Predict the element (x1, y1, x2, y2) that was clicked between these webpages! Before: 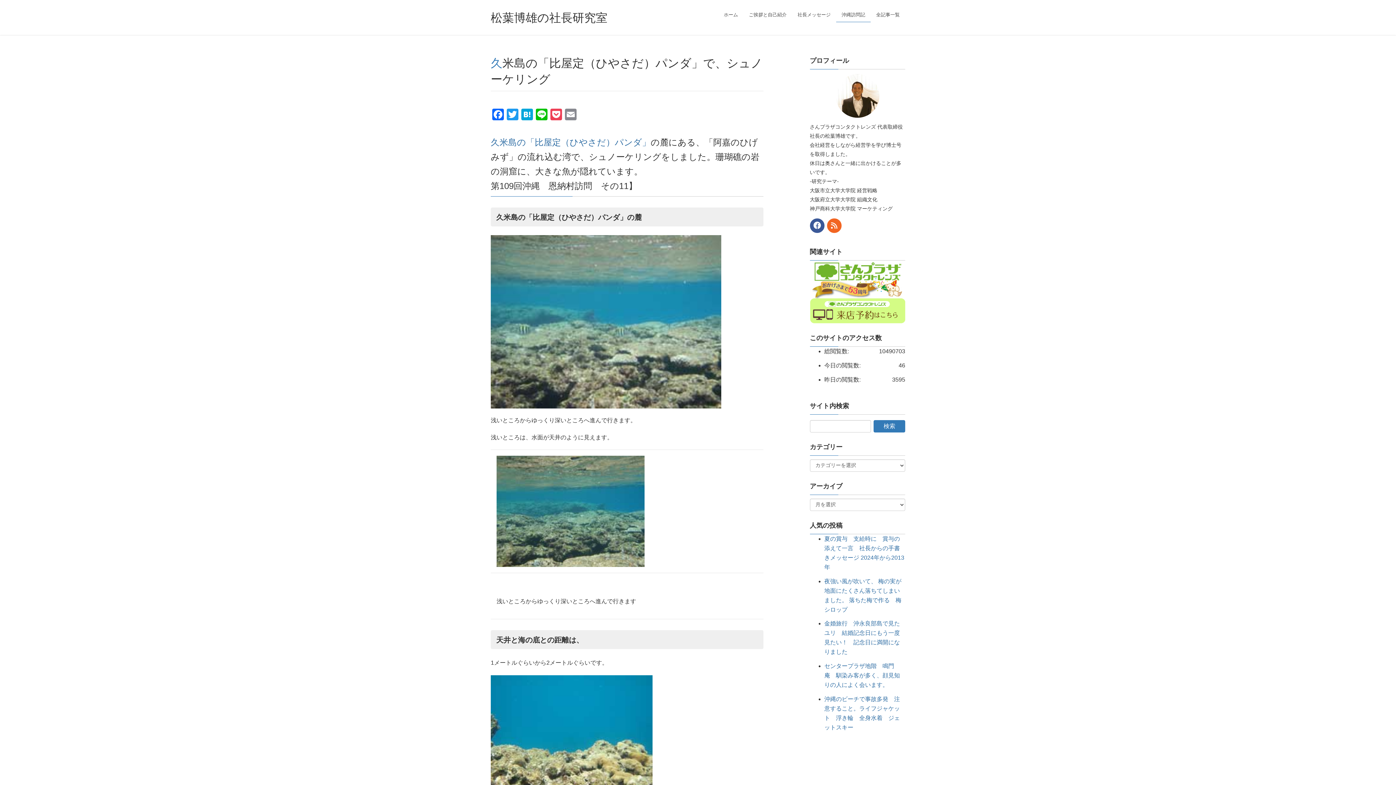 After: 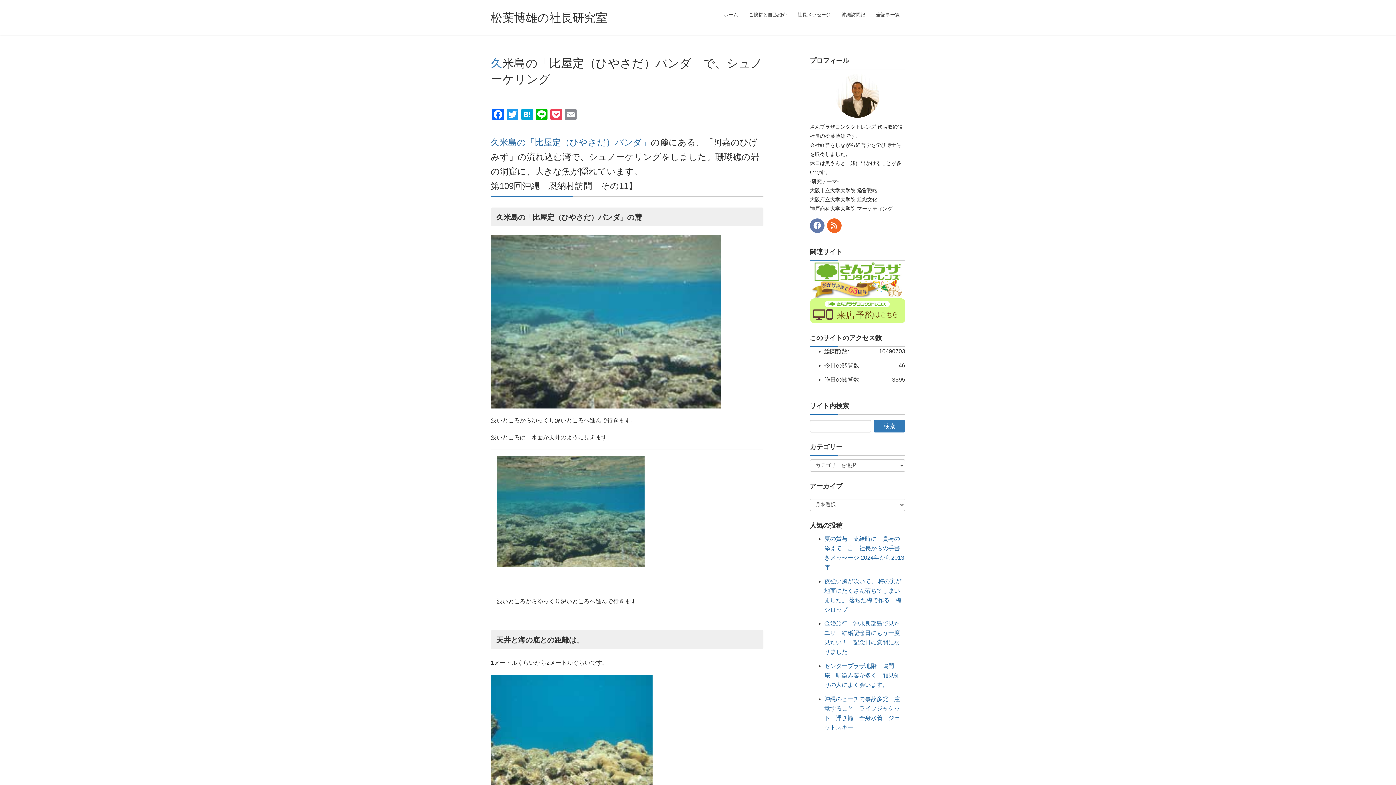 Action: bbox: (810, 218, 824, 232)